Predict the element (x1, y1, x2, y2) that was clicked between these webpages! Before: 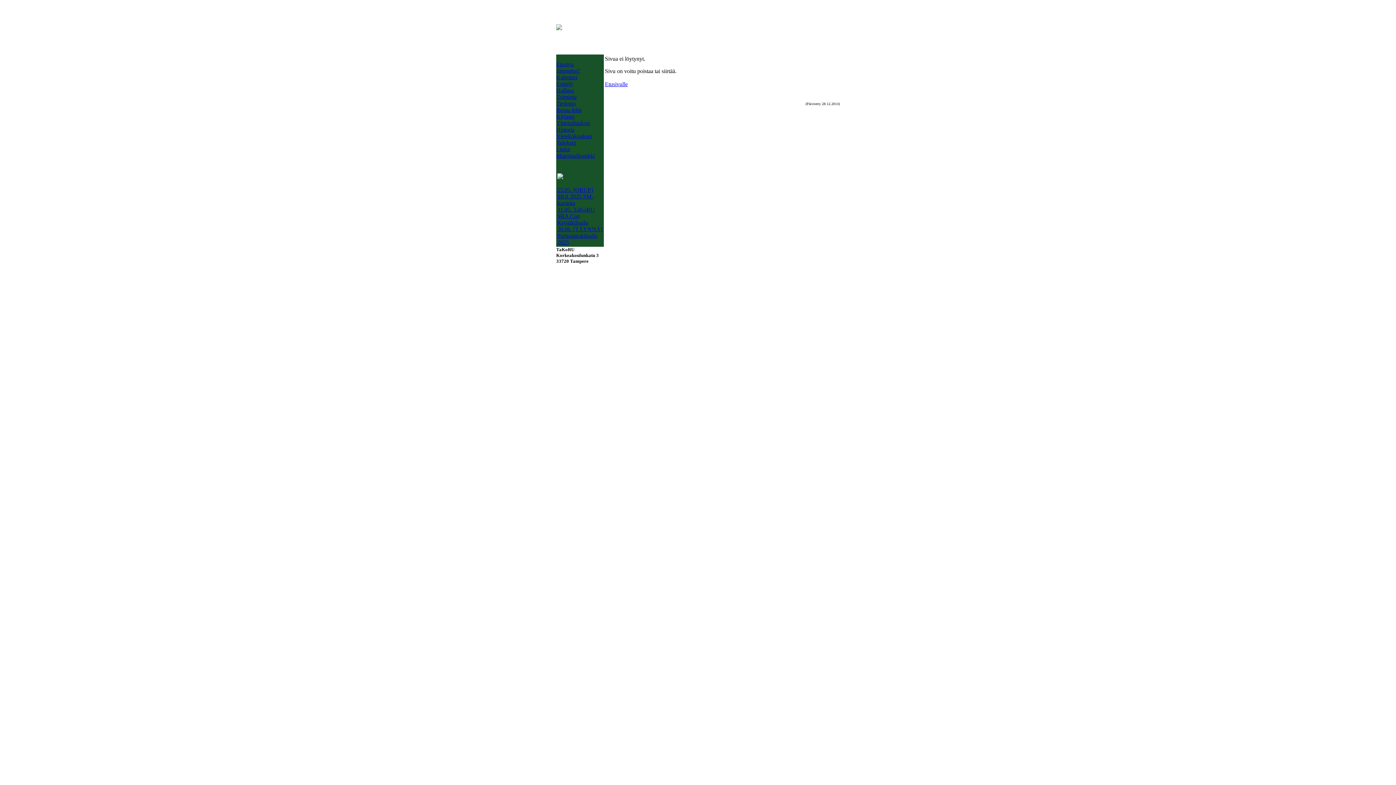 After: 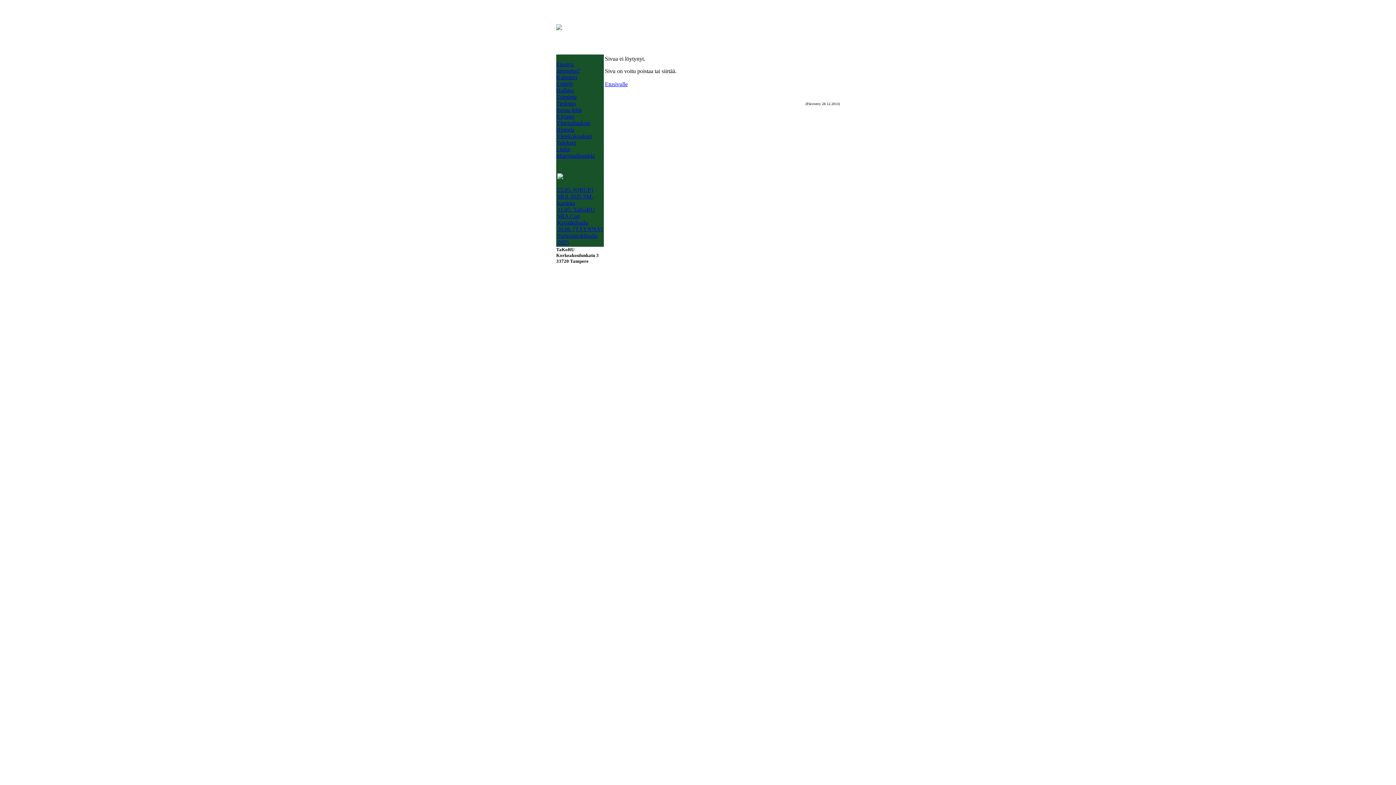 Action: label: 30.08. [TÄYNNÄ] Partiotaitokilpailu 2025 bbox: (557, 226, 602, 245)